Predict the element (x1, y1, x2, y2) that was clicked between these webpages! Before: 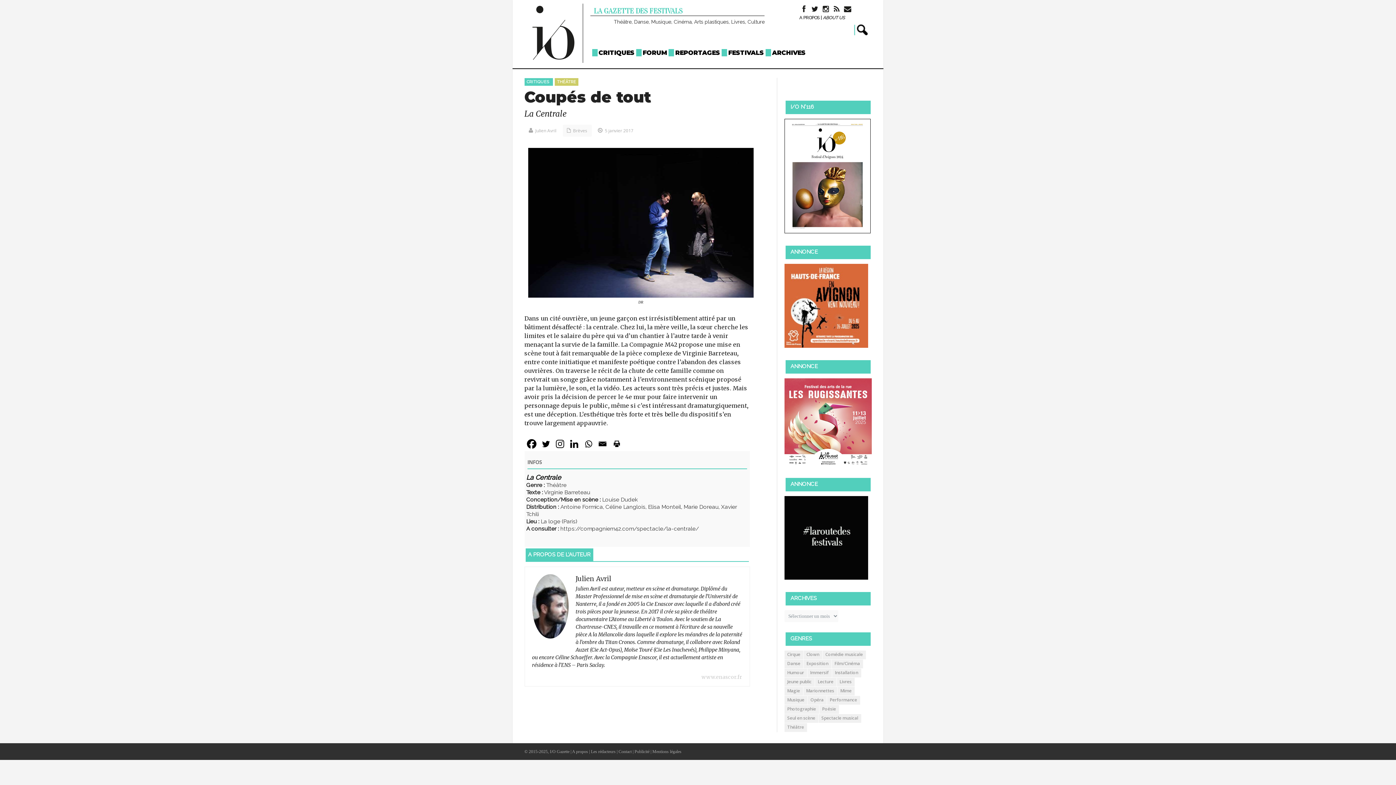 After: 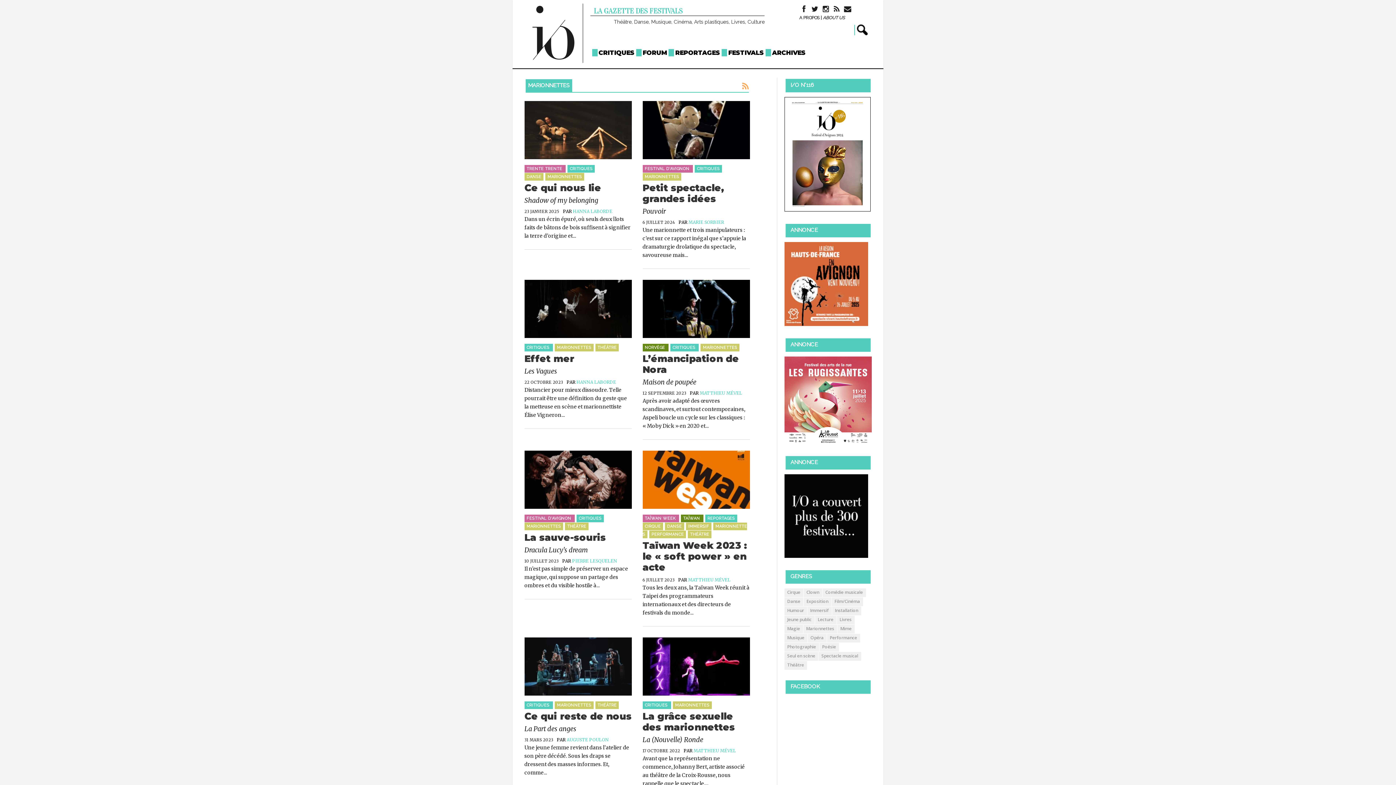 Action: label: Marionnettes bbox: (803, 687, 837, 696)